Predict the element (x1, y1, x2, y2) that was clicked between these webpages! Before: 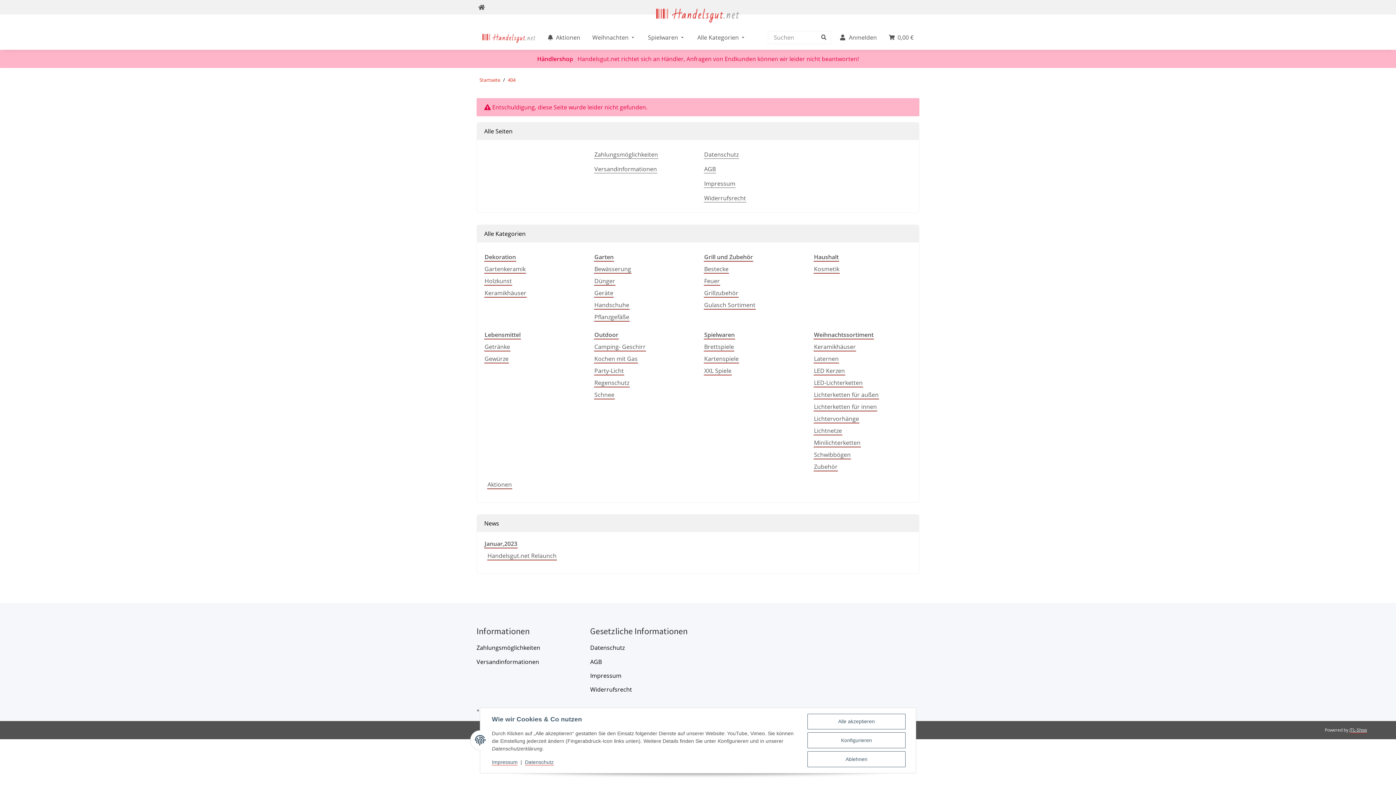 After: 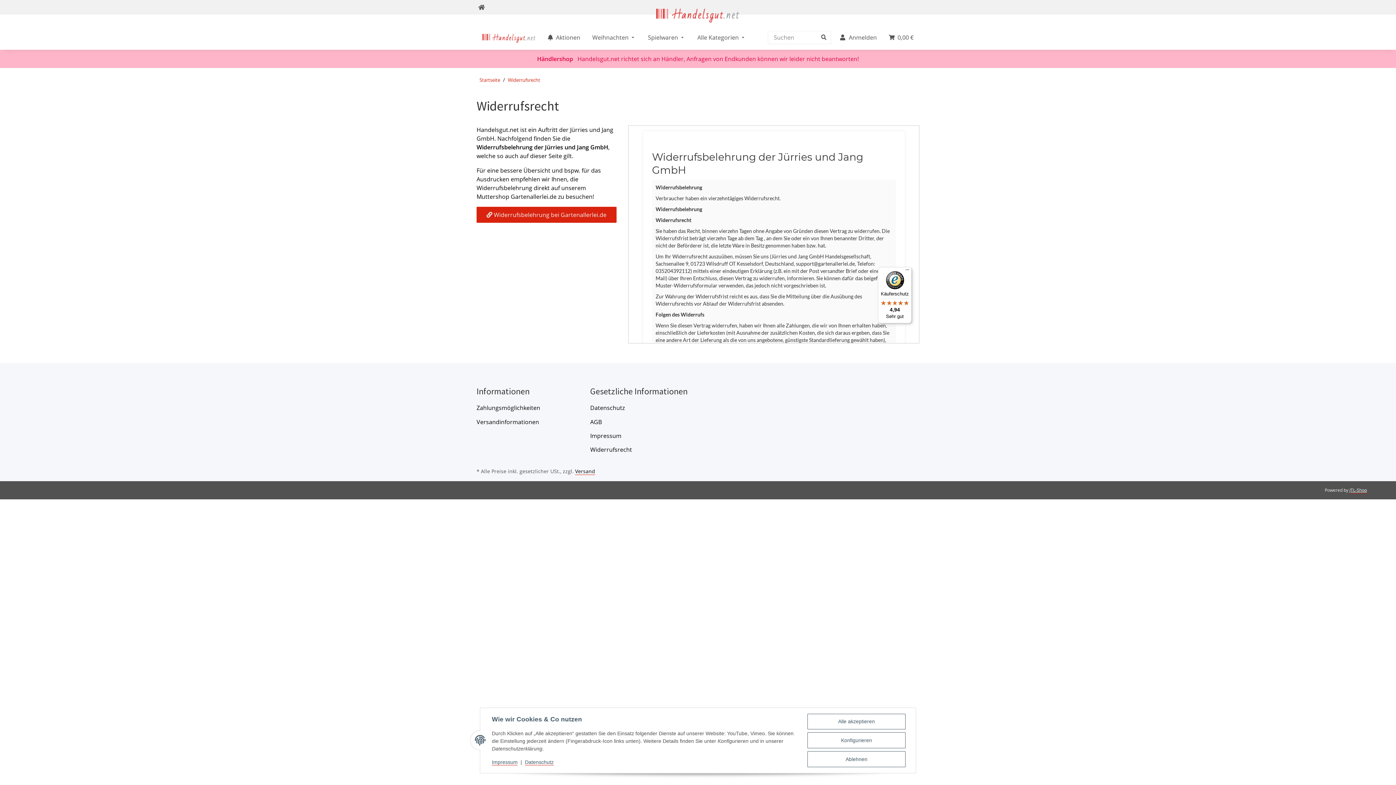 Action: bbox: (590, 684, 692, 695) label: Widerrufsrecht